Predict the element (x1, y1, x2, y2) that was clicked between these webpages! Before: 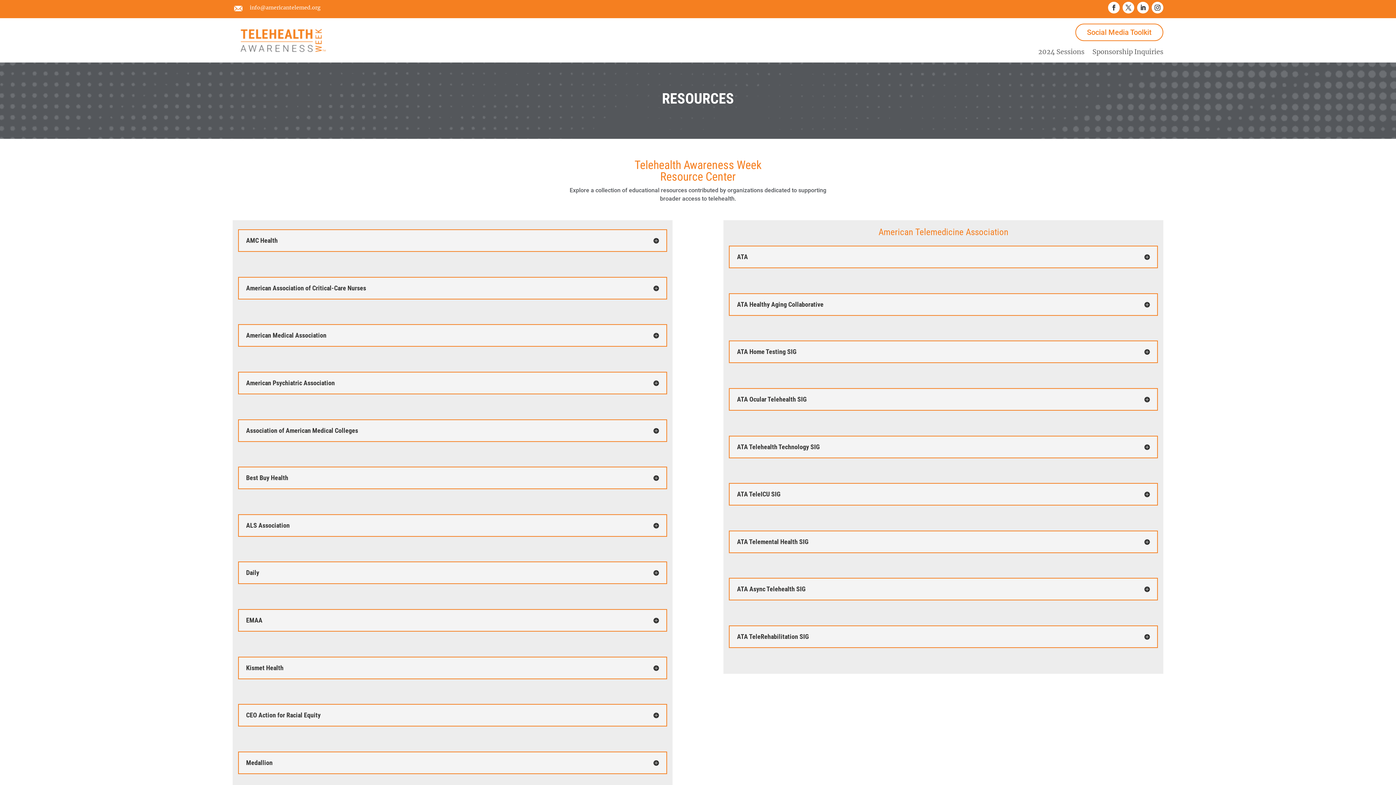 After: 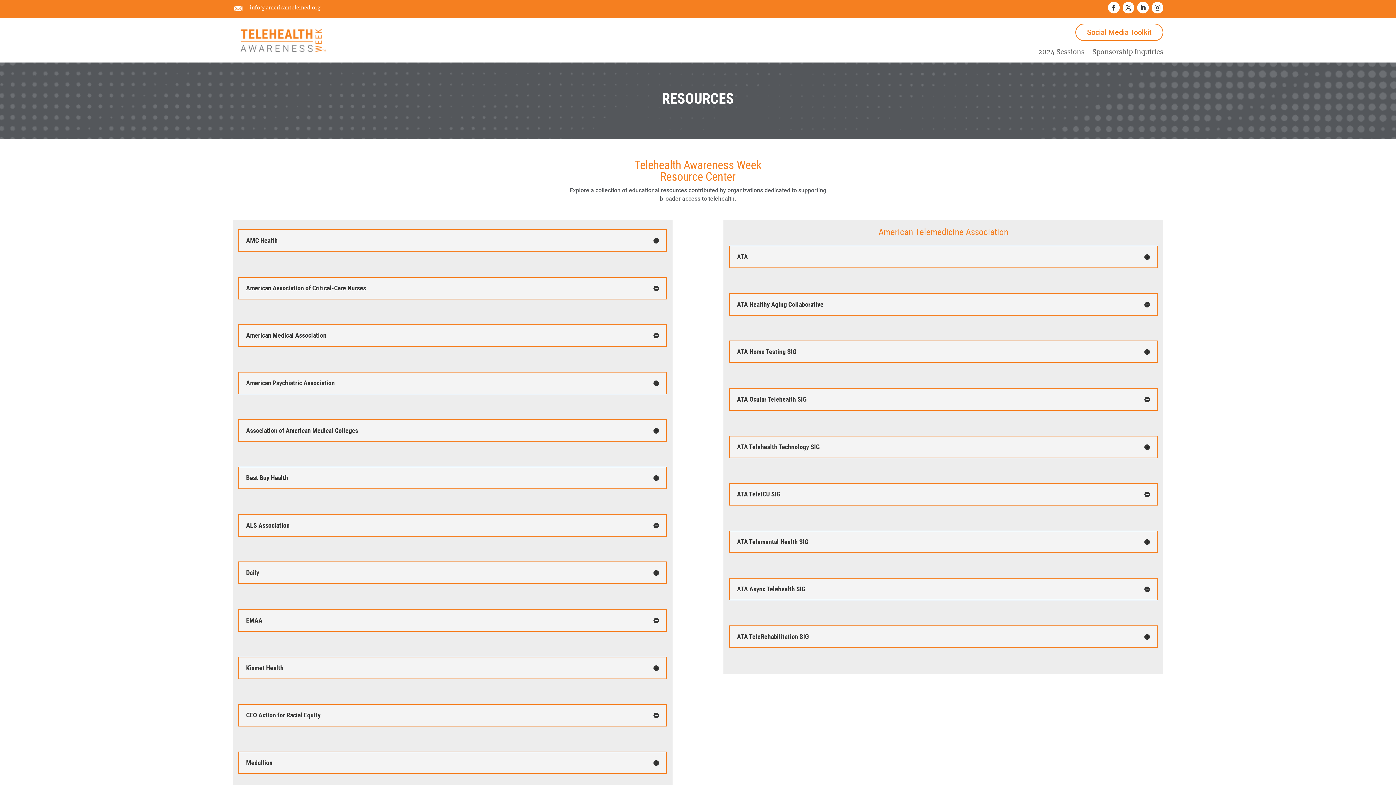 Action: bbox: (1122, 1, 1134, 13)